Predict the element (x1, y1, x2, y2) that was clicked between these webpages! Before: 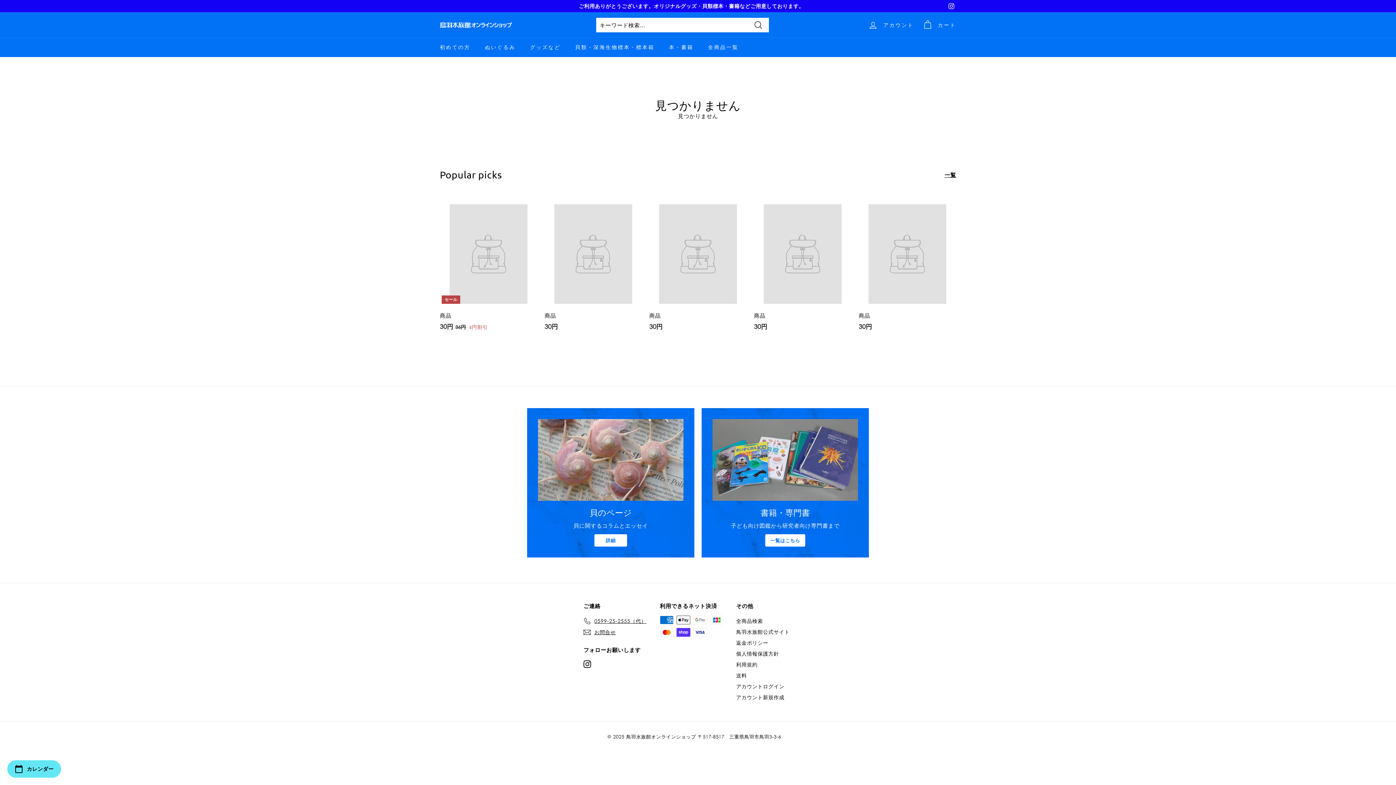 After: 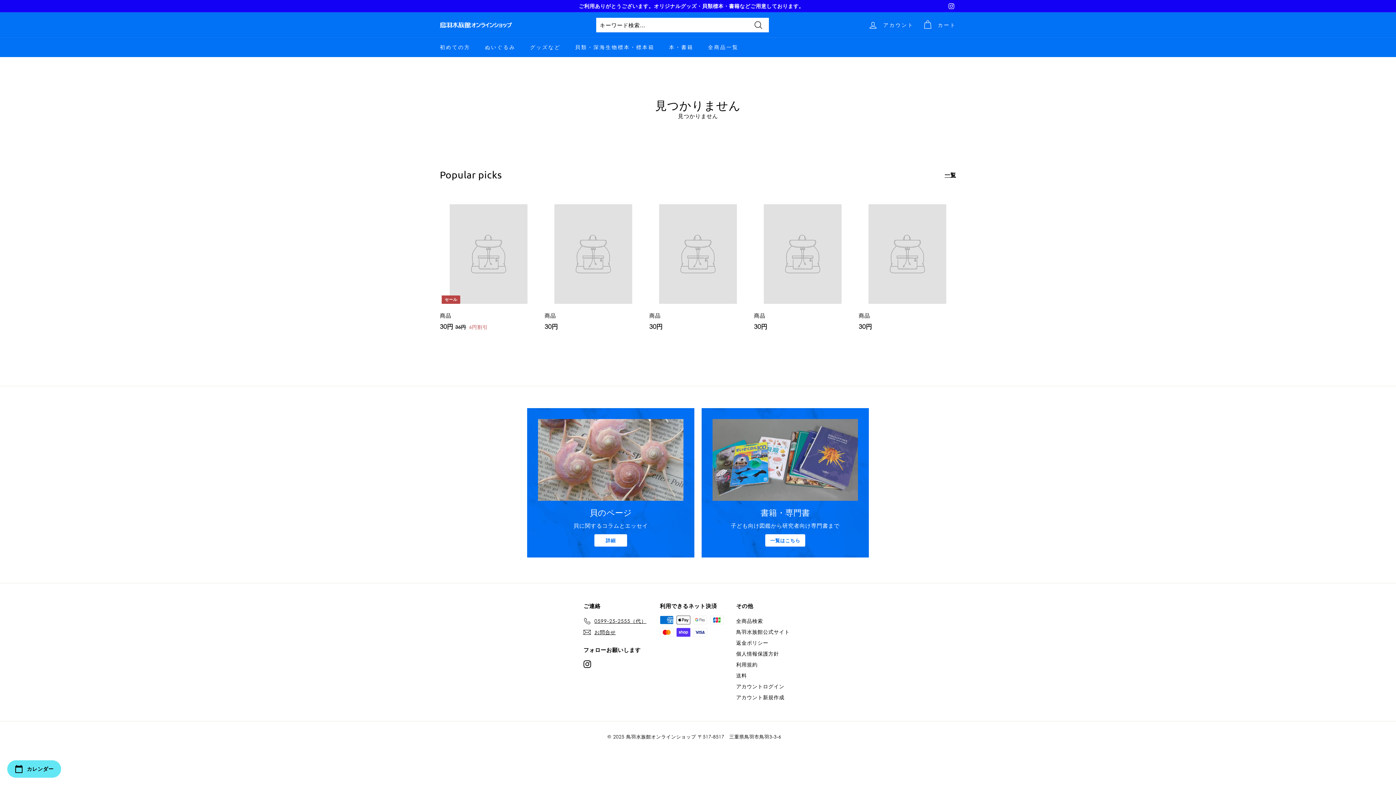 Action: bbox: (649, 194, 746, 338) label: 商品
30円
30円